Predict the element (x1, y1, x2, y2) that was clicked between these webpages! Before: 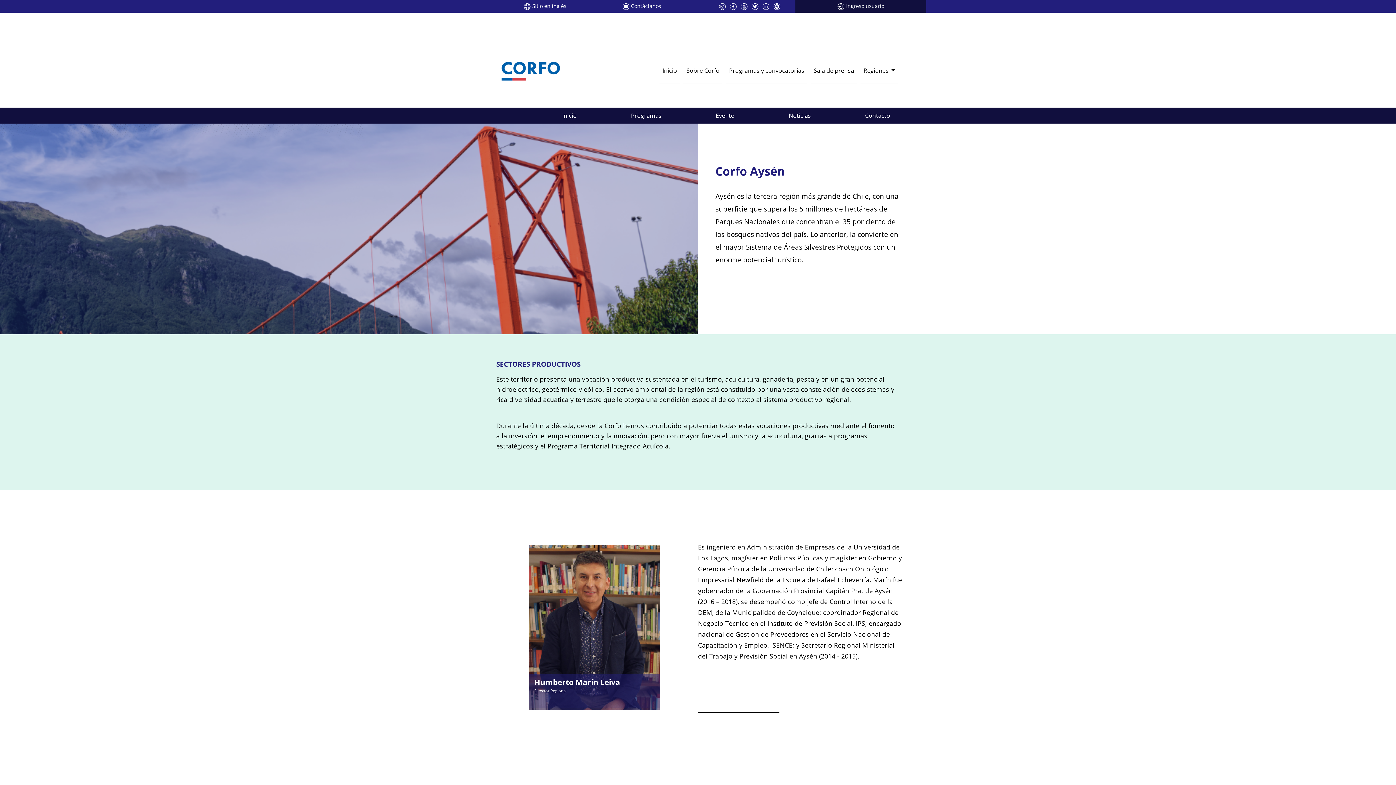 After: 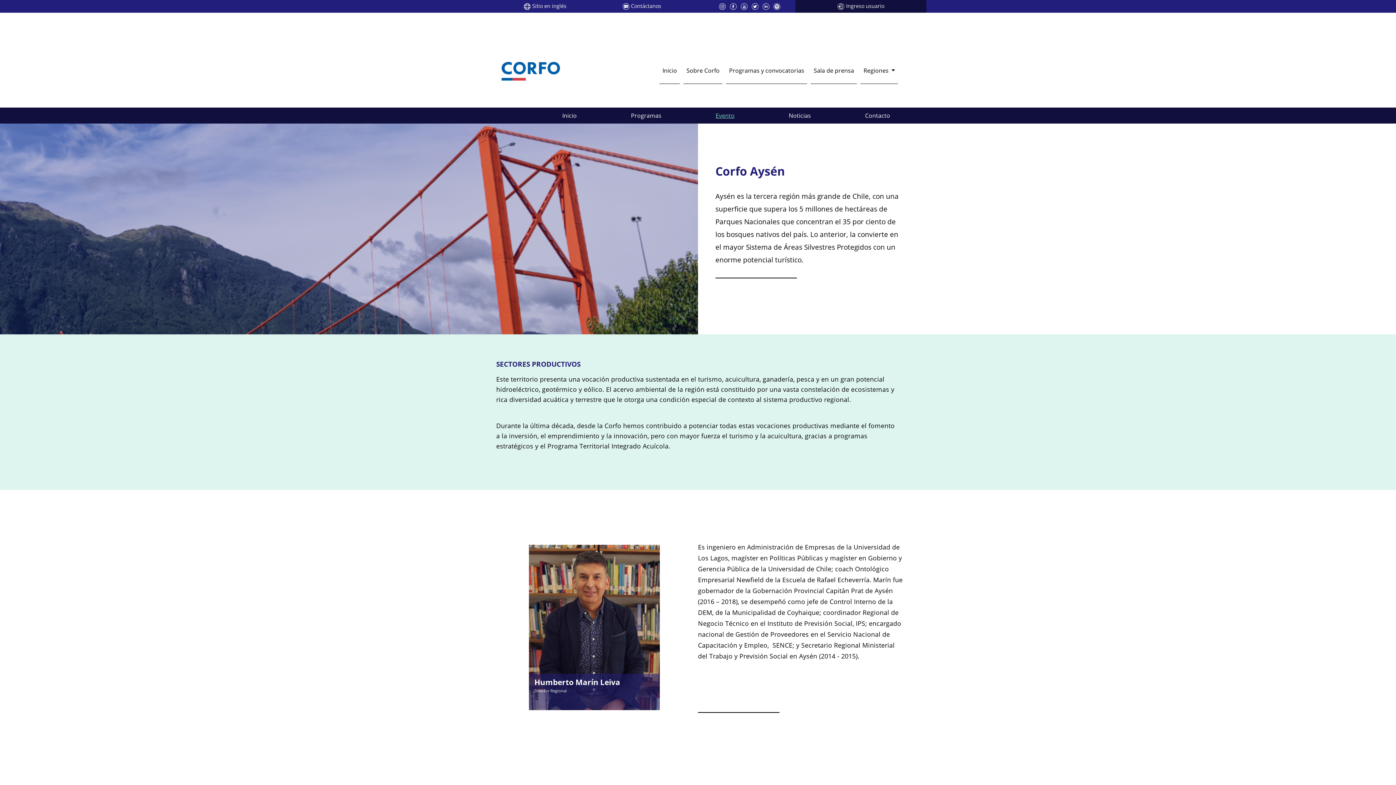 Action: bbox: (715, 111, 734, 119) label: Evento